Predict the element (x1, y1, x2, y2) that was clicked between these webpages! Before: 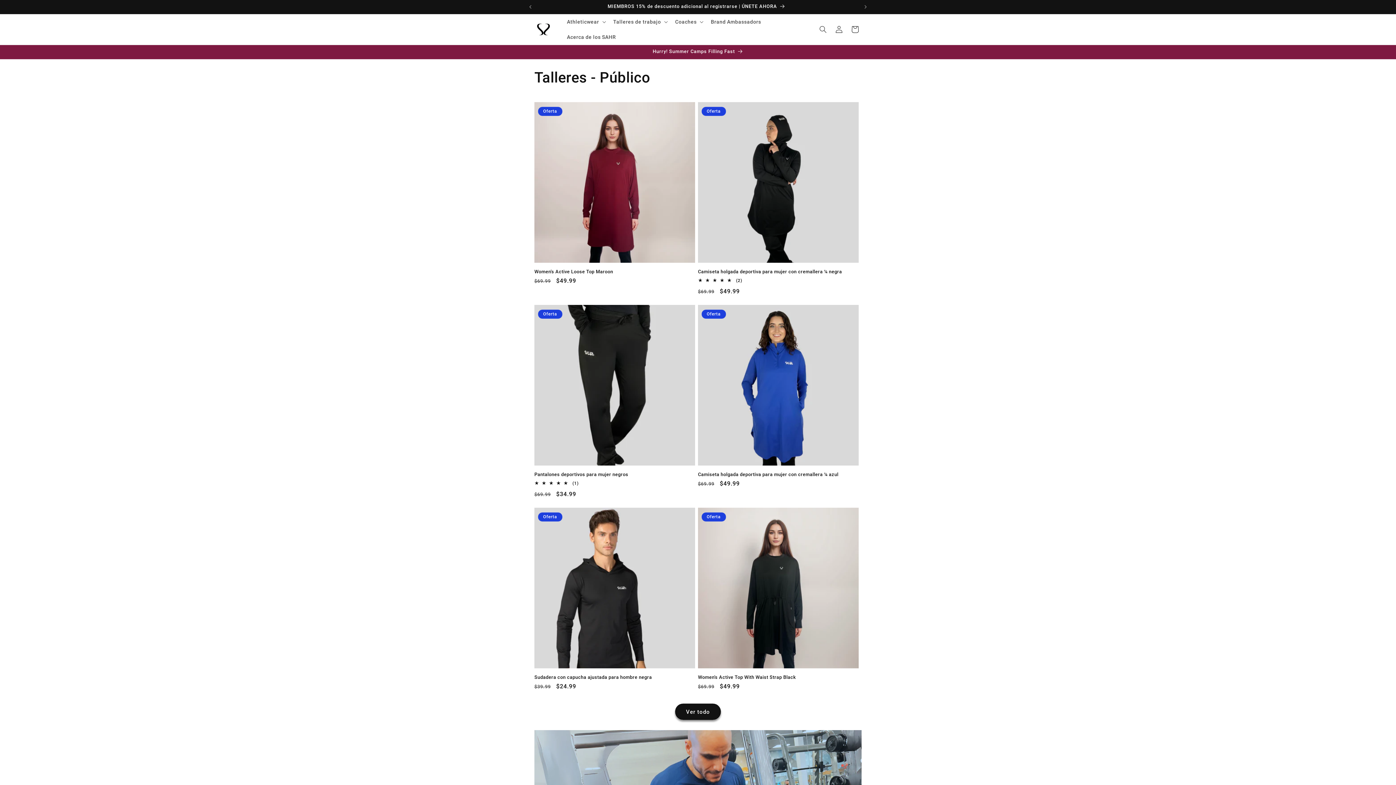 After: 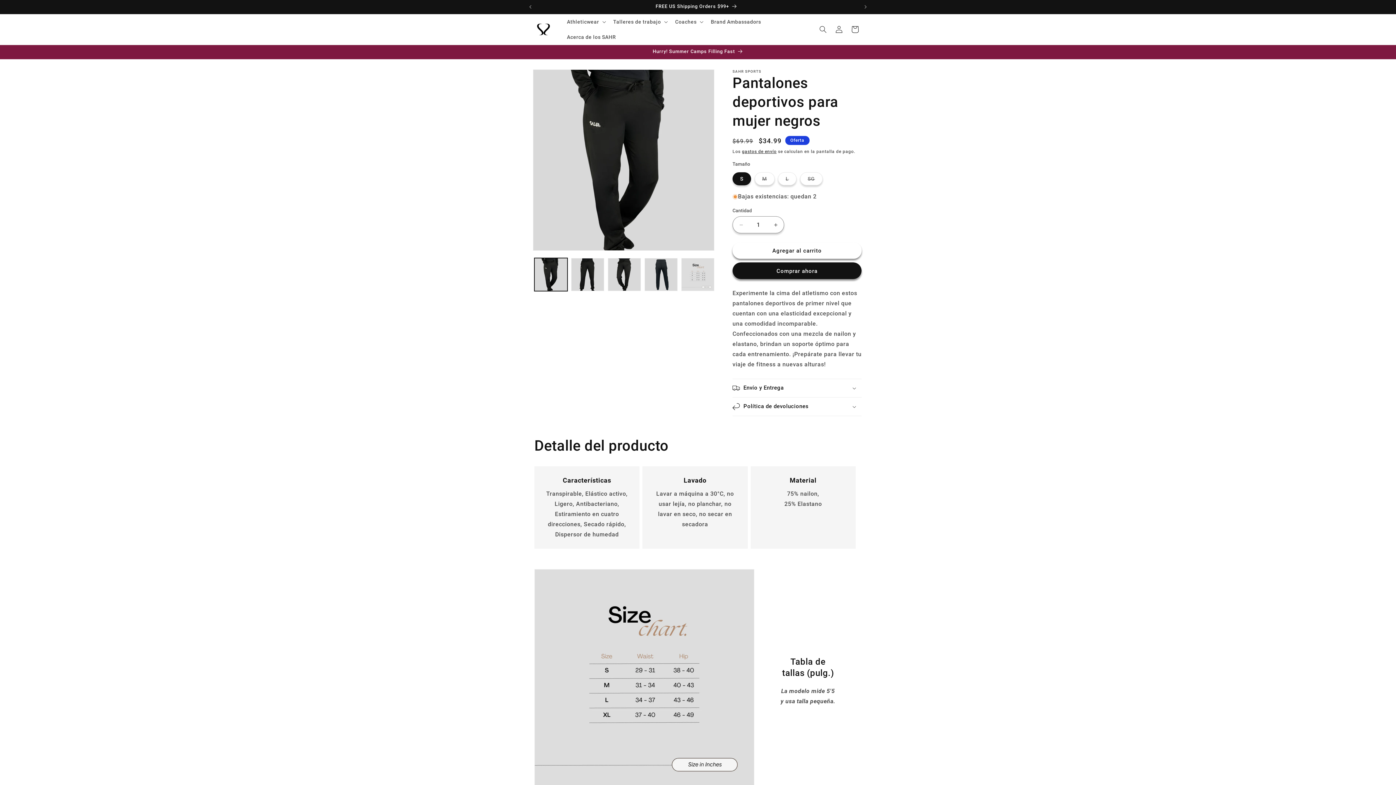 Action: label: Pantalones deportivos para mujer negros bbox: (534, 472, 695, 477)